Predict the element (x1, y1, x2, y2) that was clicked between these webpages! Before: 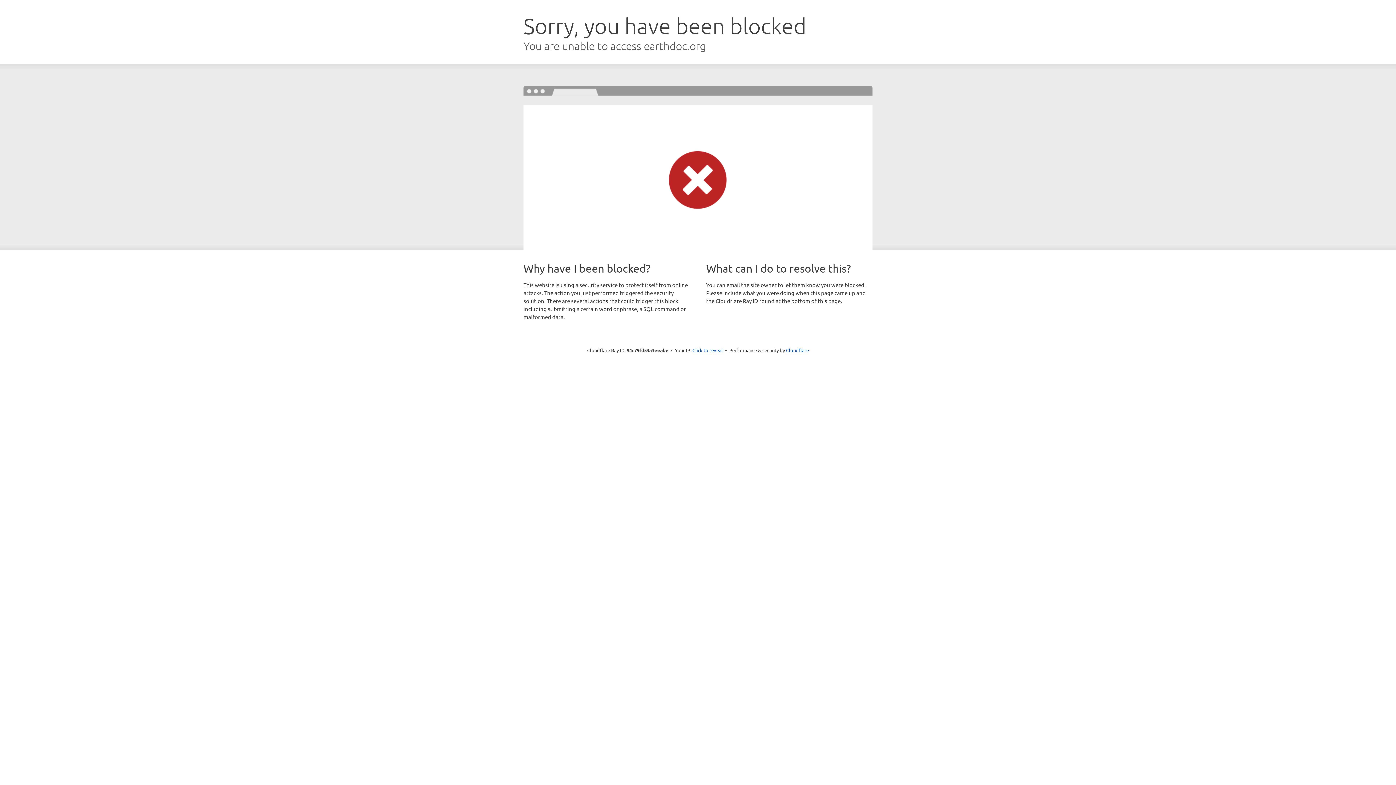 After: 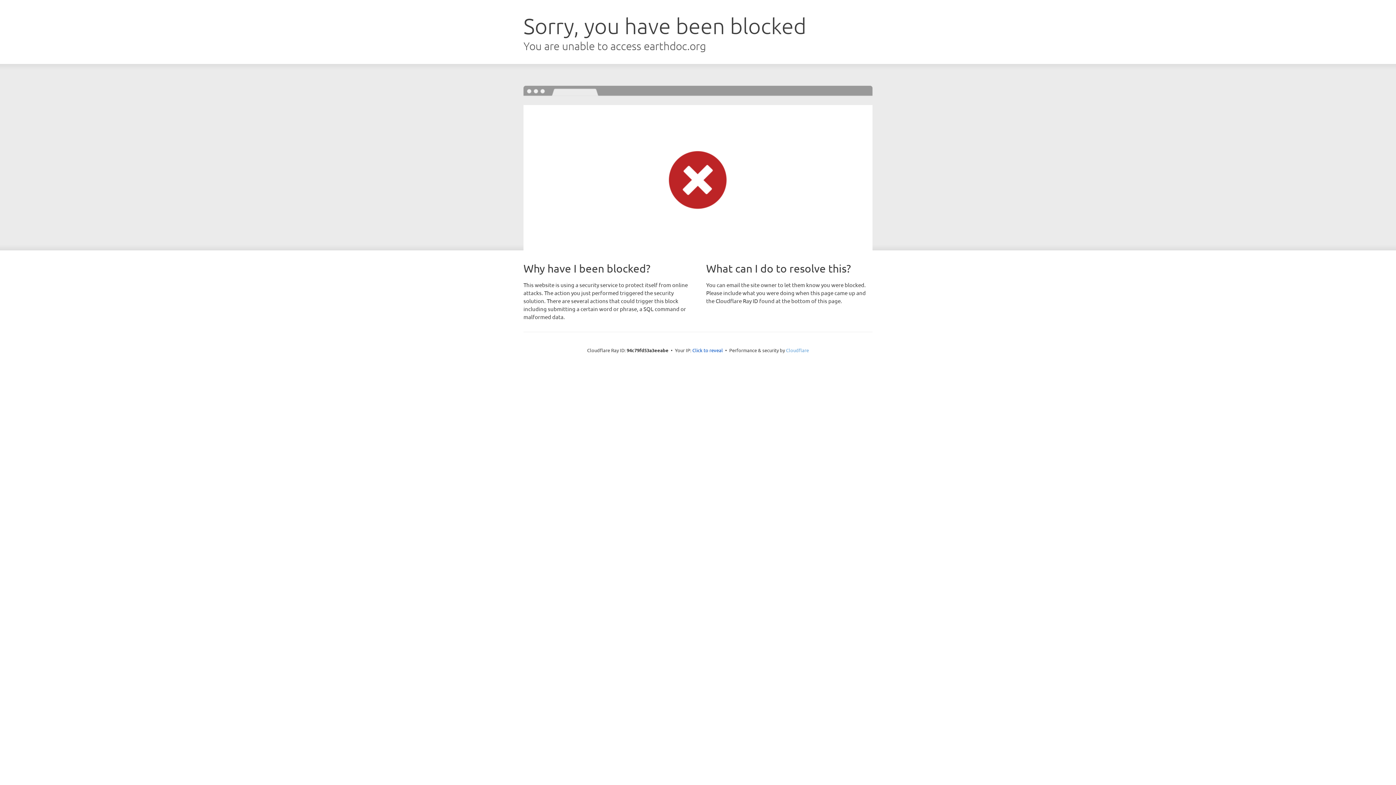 Action: bbox: (786, 347, 809, 353) label: Cloudflare